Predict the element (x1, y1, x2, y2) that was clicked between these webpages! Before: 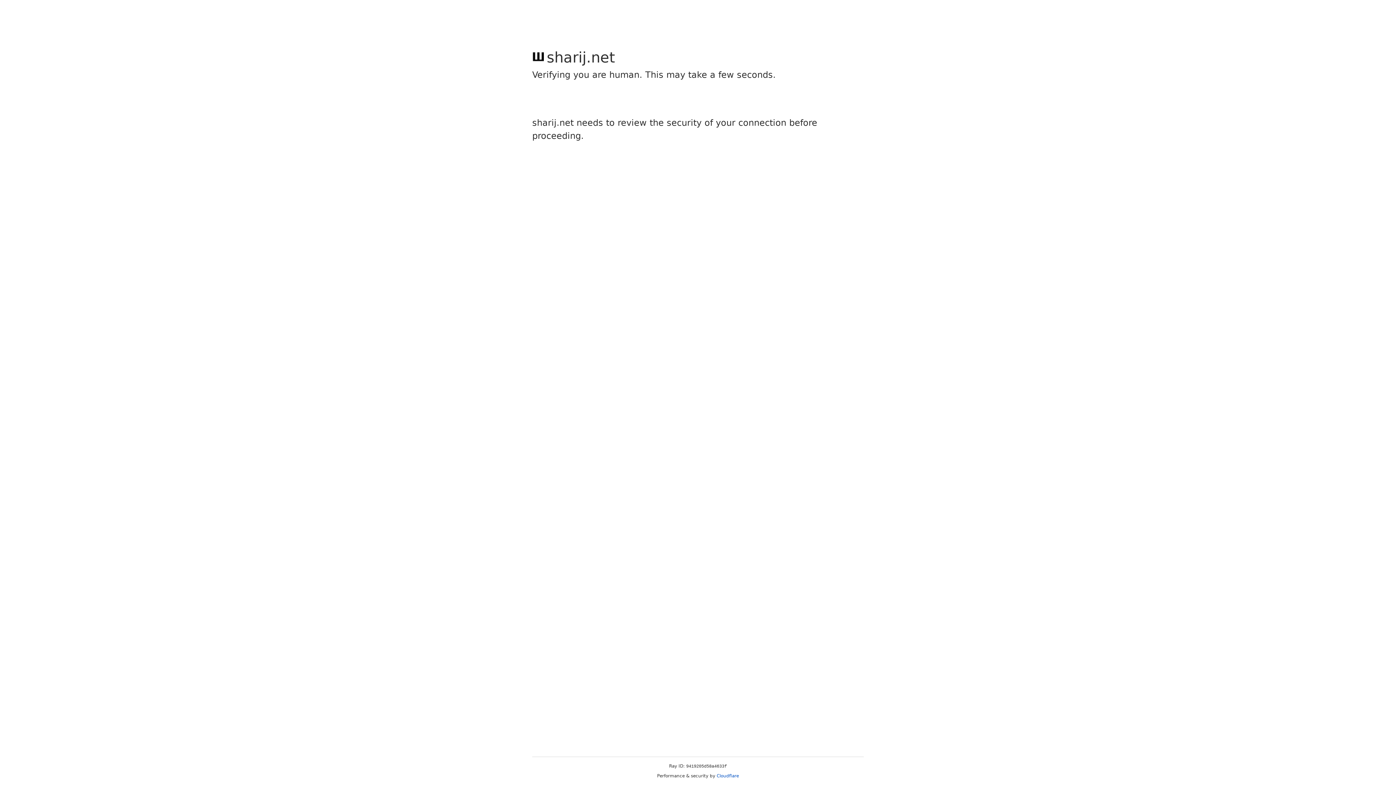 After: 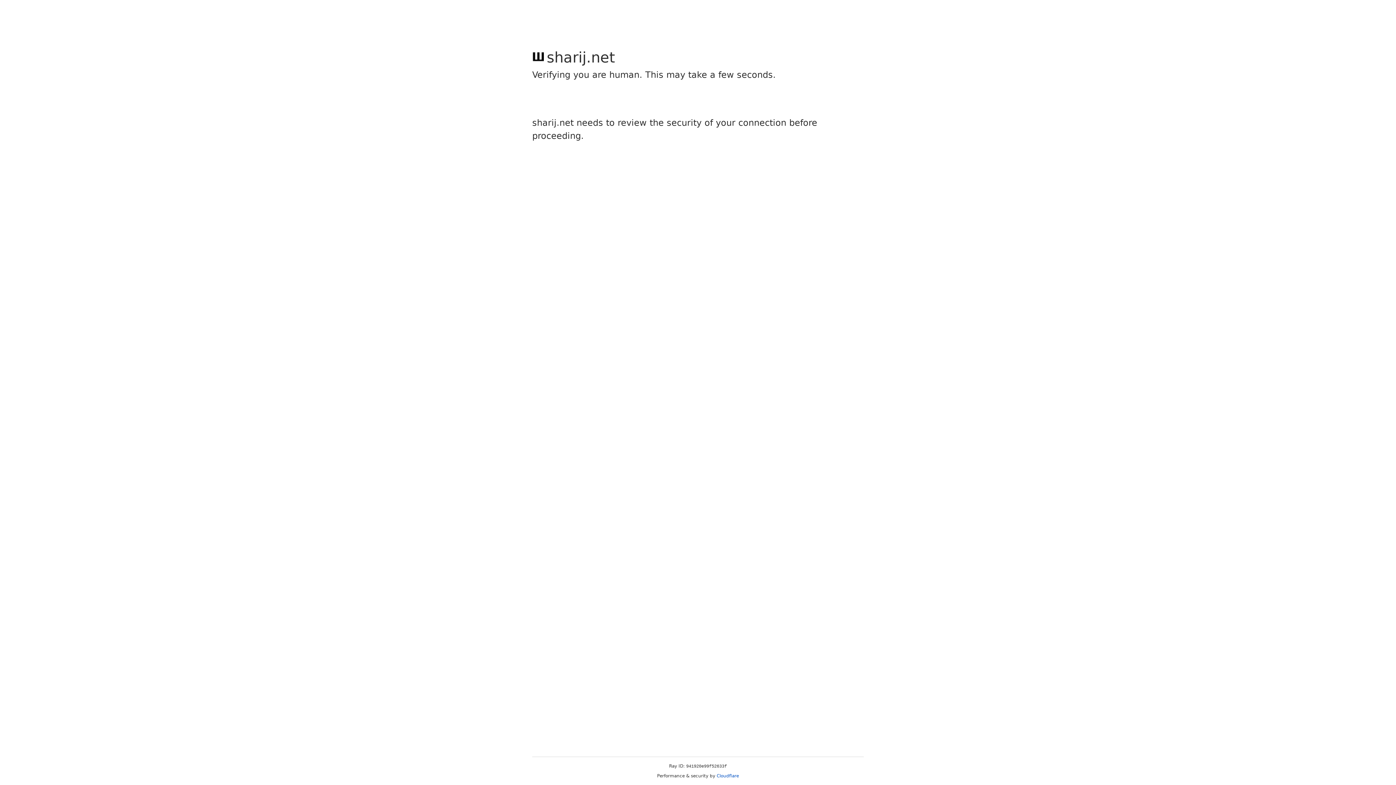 Action: bbox: (716, 773, 739, 778) label: Cloudflare